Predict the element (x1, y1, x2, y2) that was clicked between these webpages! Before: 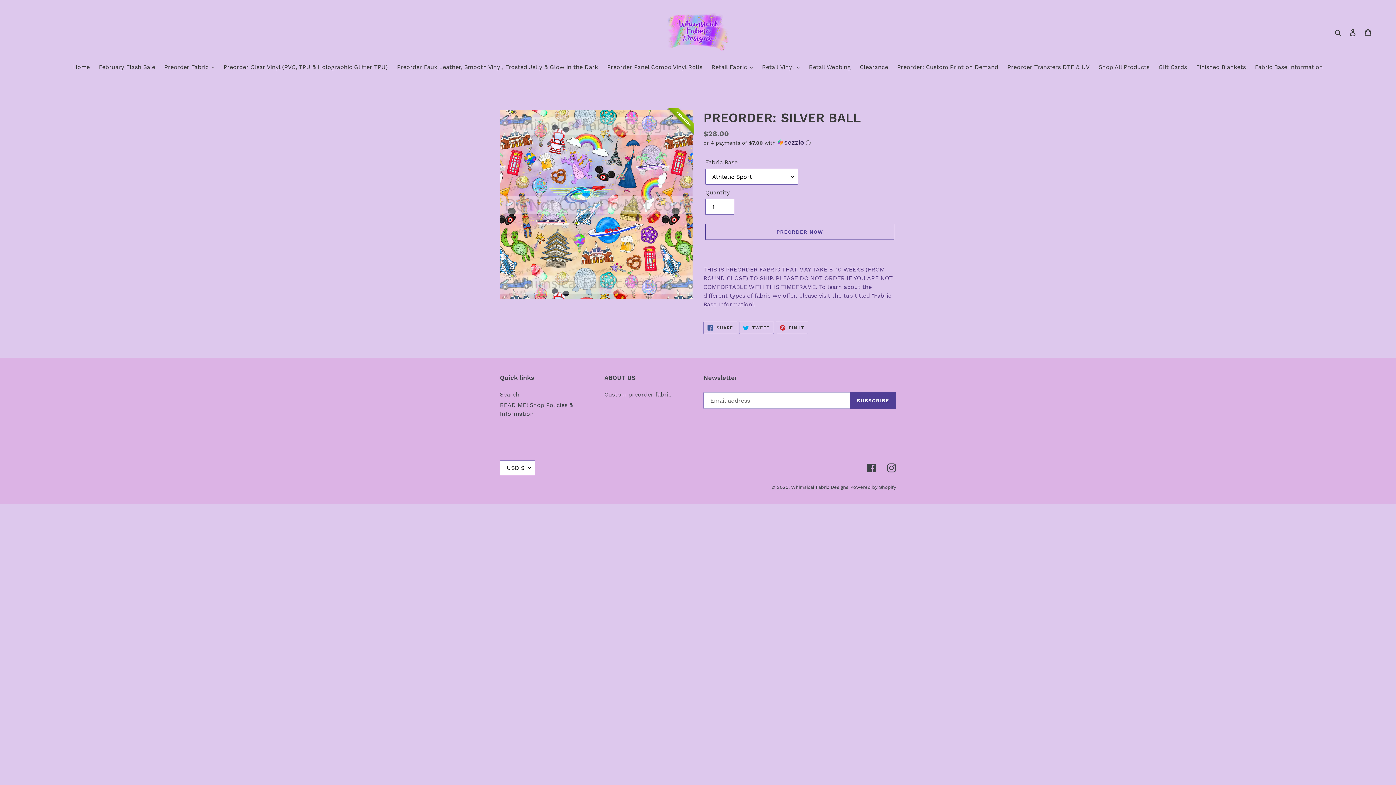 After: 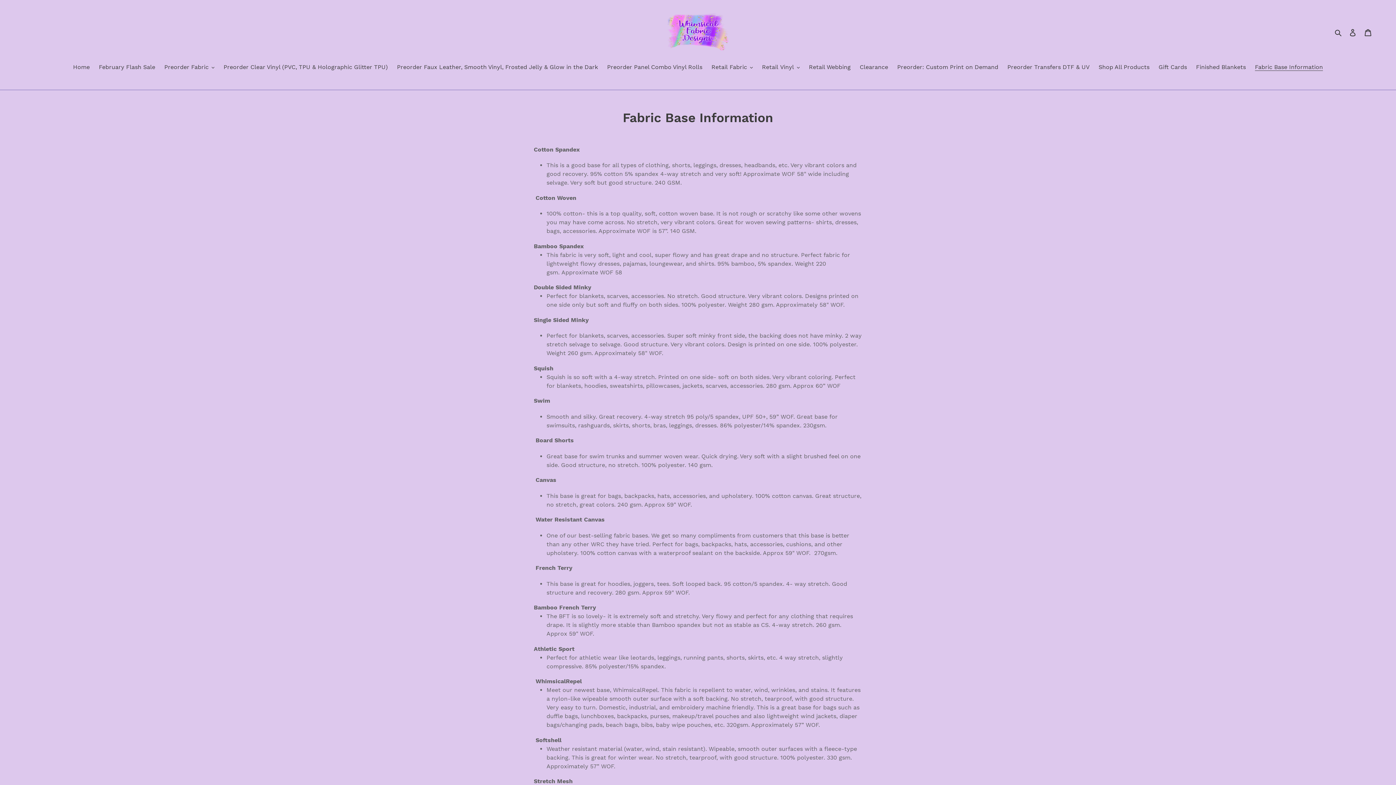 Action: bbox: (1251, 62, 1326, 72) label: Fabric Base Information